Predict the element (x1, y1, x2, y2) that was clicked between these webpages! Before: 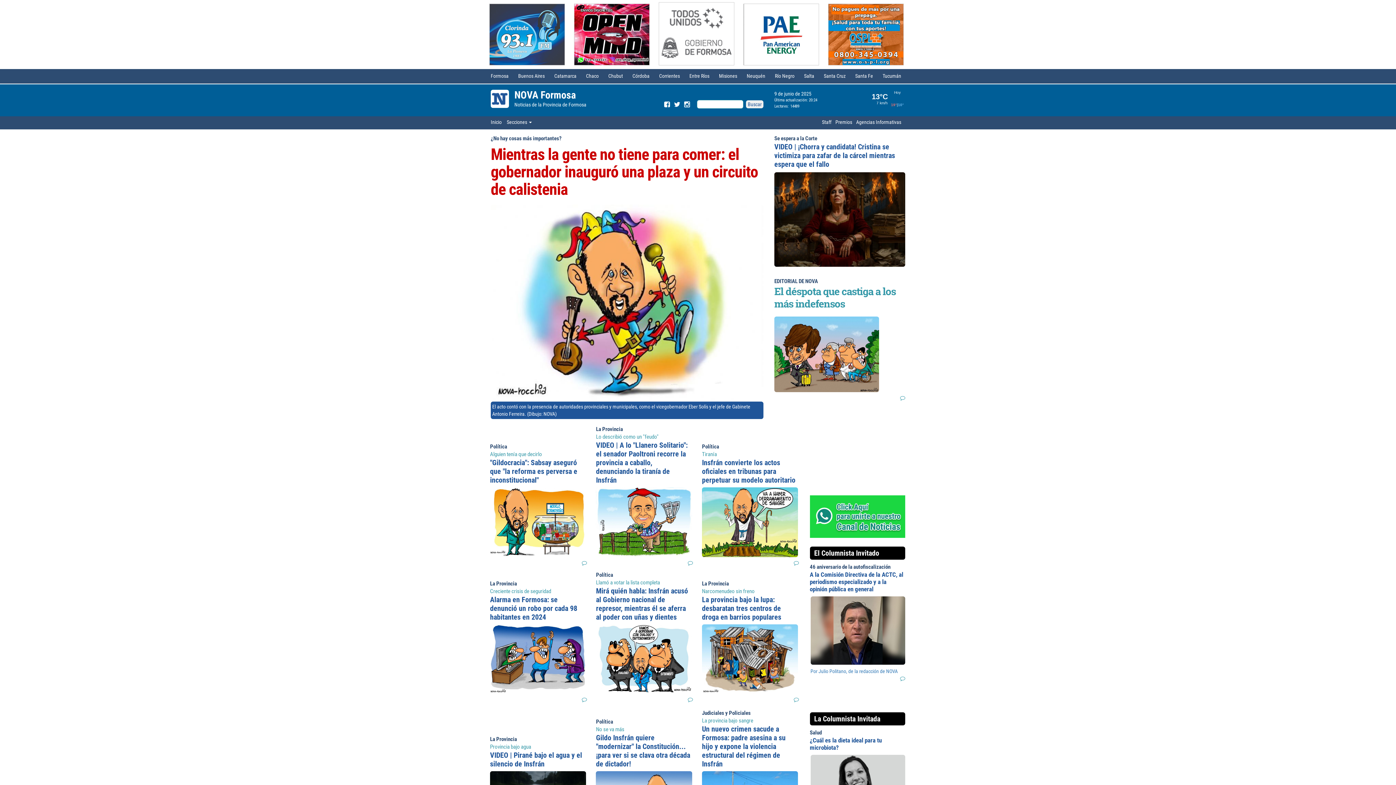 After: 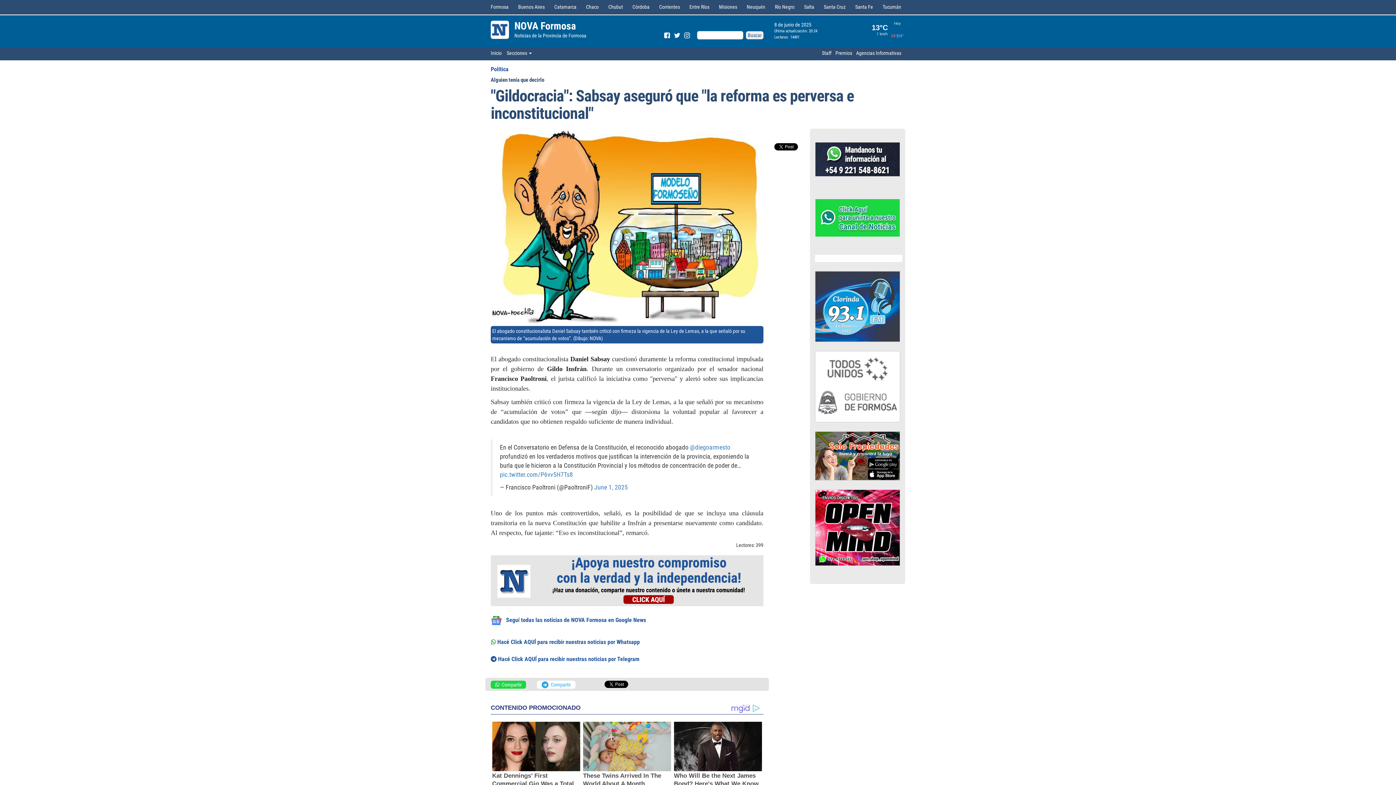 Action: bbox: (490, 520, 586, 526)